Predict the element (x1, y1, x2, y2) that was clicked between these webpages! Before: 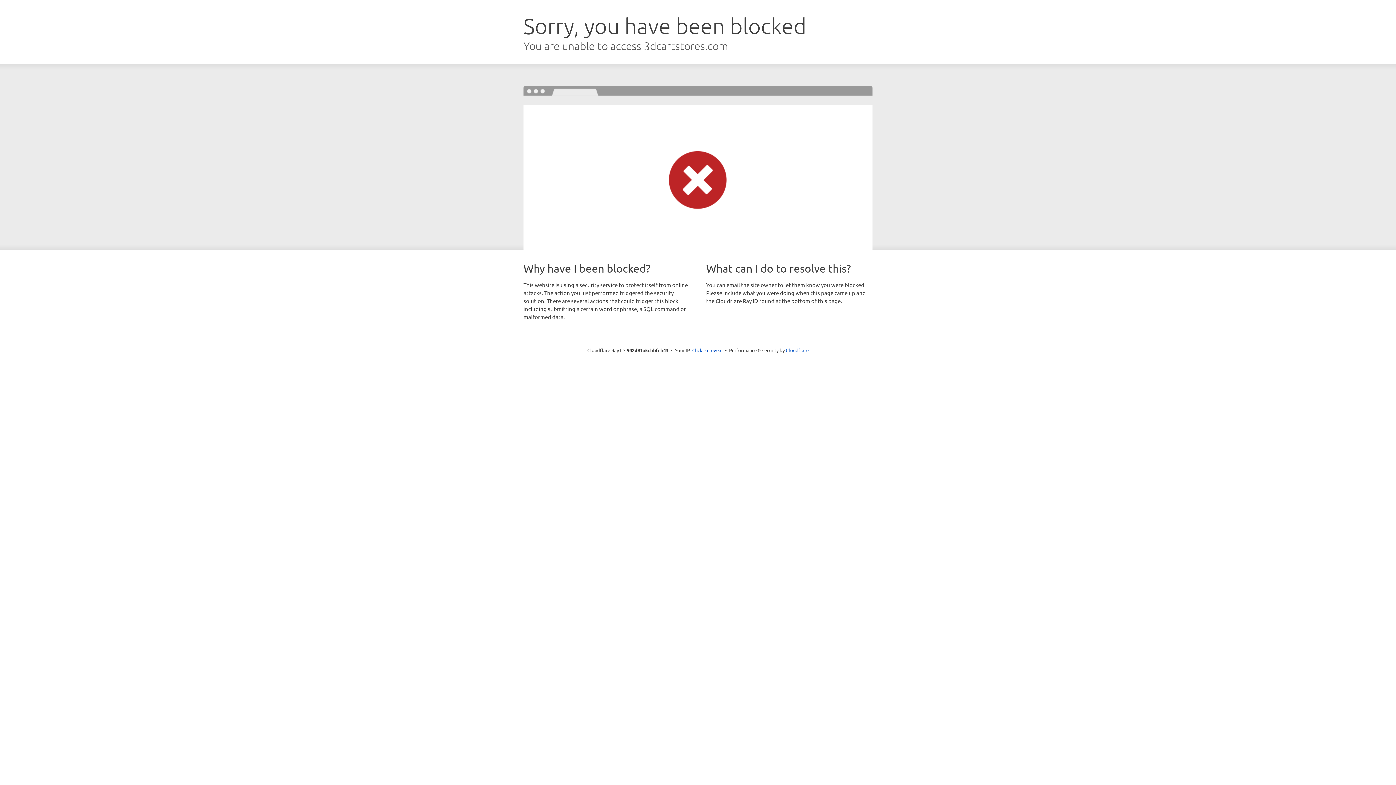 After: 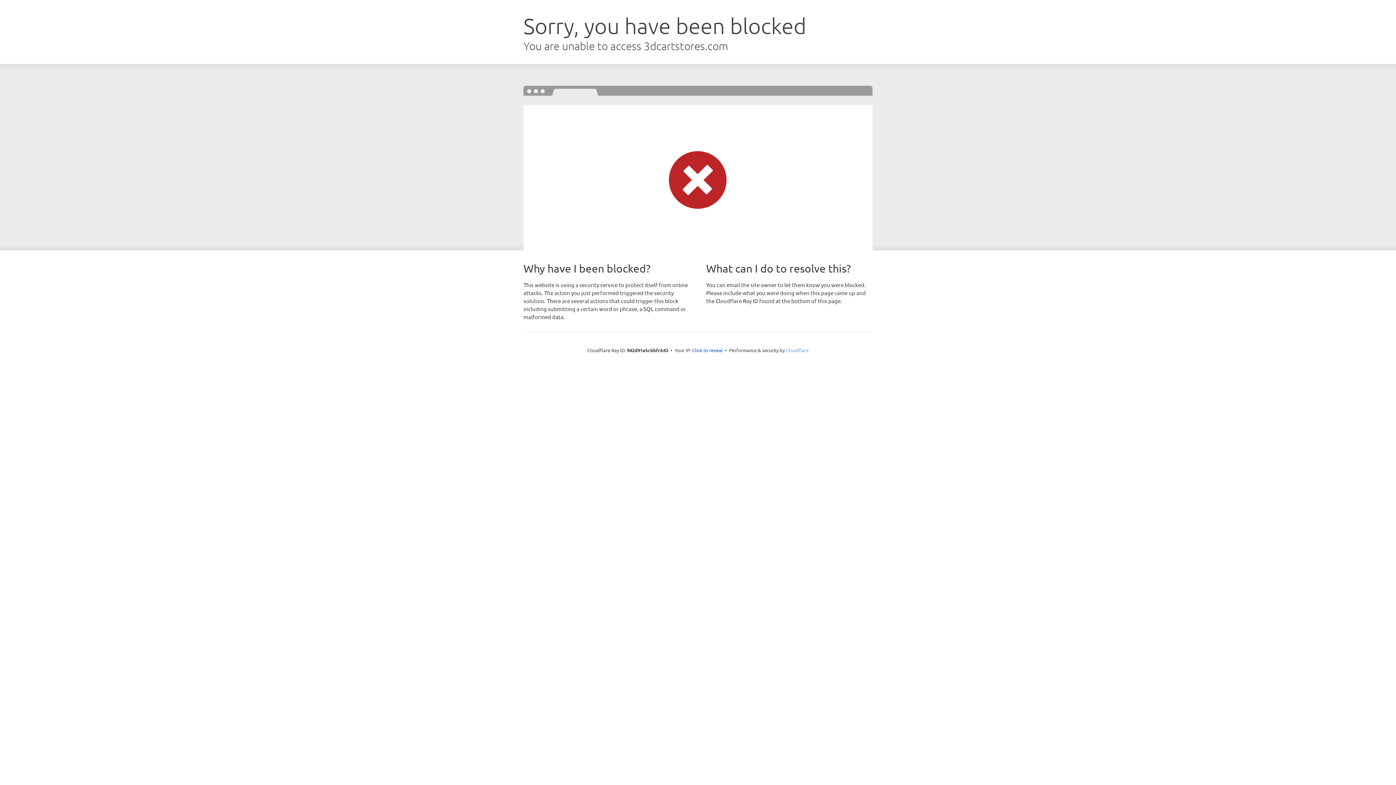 Action: label: Cloudflare bbox: (786, 347, 808, 353)